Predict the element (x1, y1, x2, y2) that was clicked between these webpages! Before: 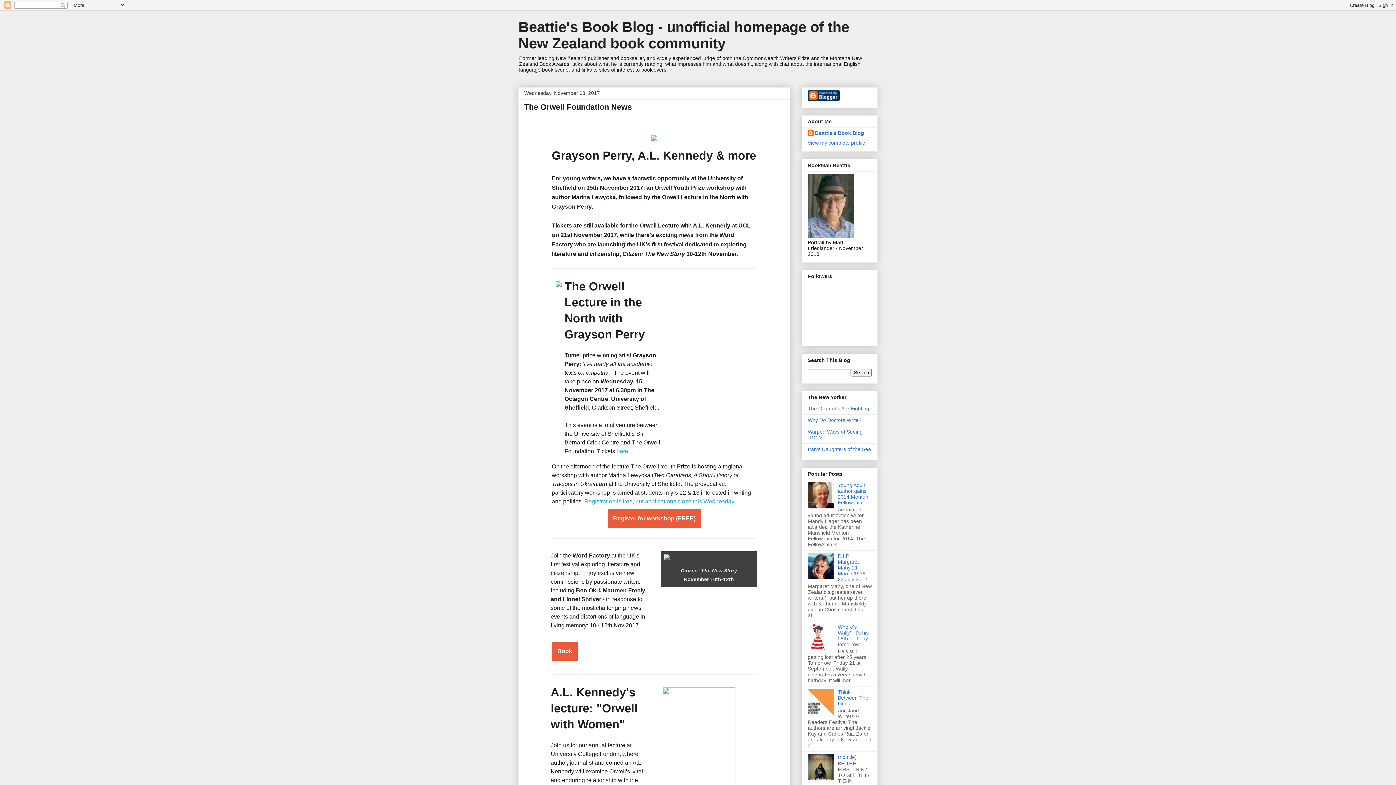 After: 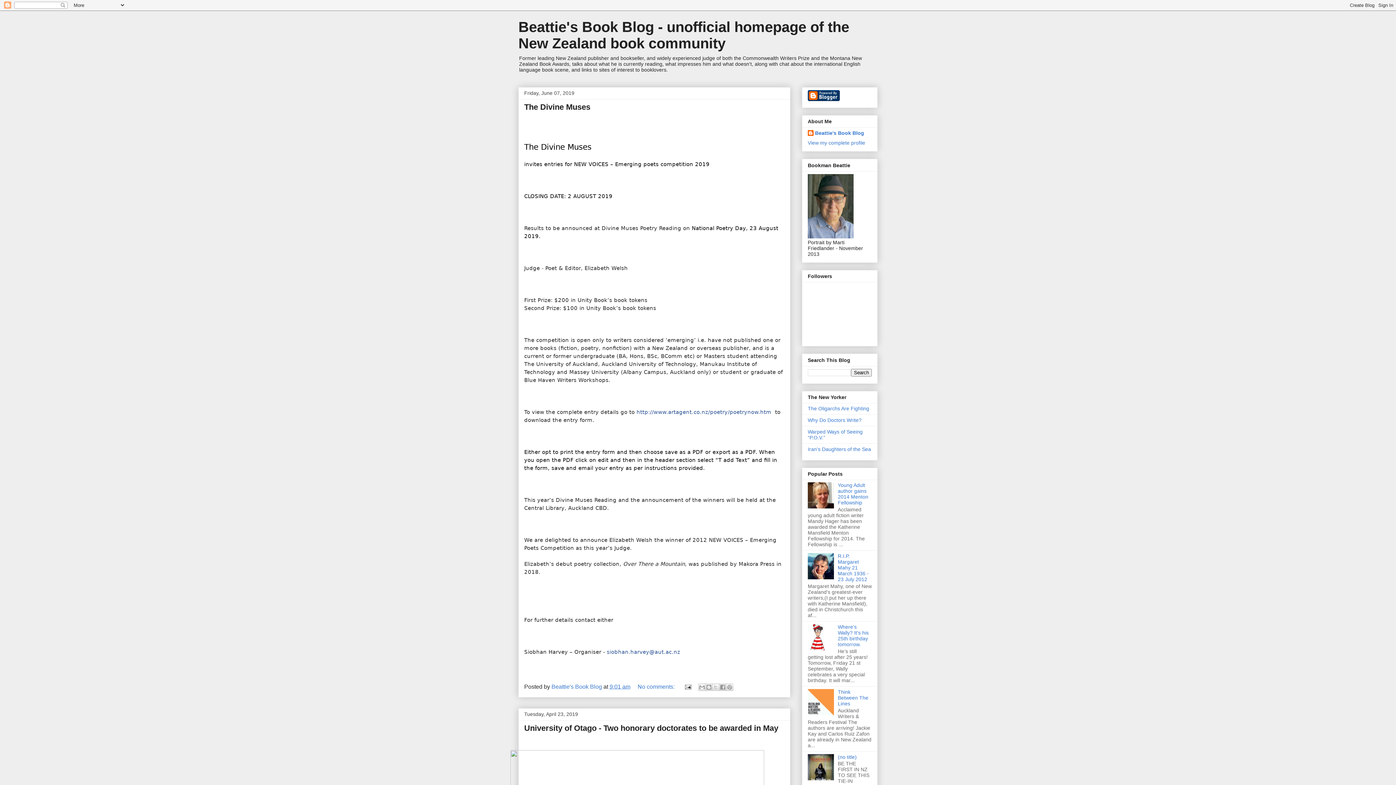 Action: label: Beattie's Book Blog - unofficial homepage of the New Zealand book community bbox: (518, 18, 849, 51)